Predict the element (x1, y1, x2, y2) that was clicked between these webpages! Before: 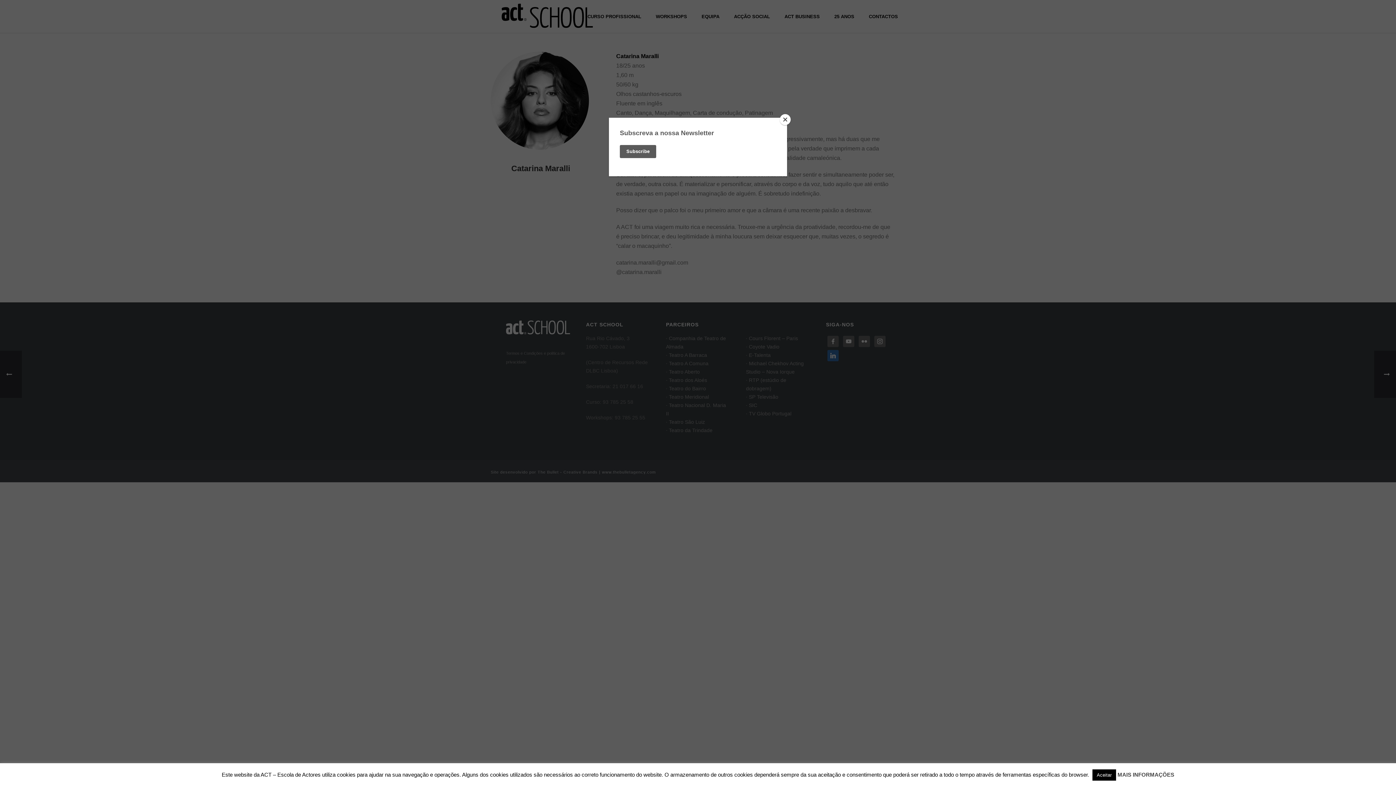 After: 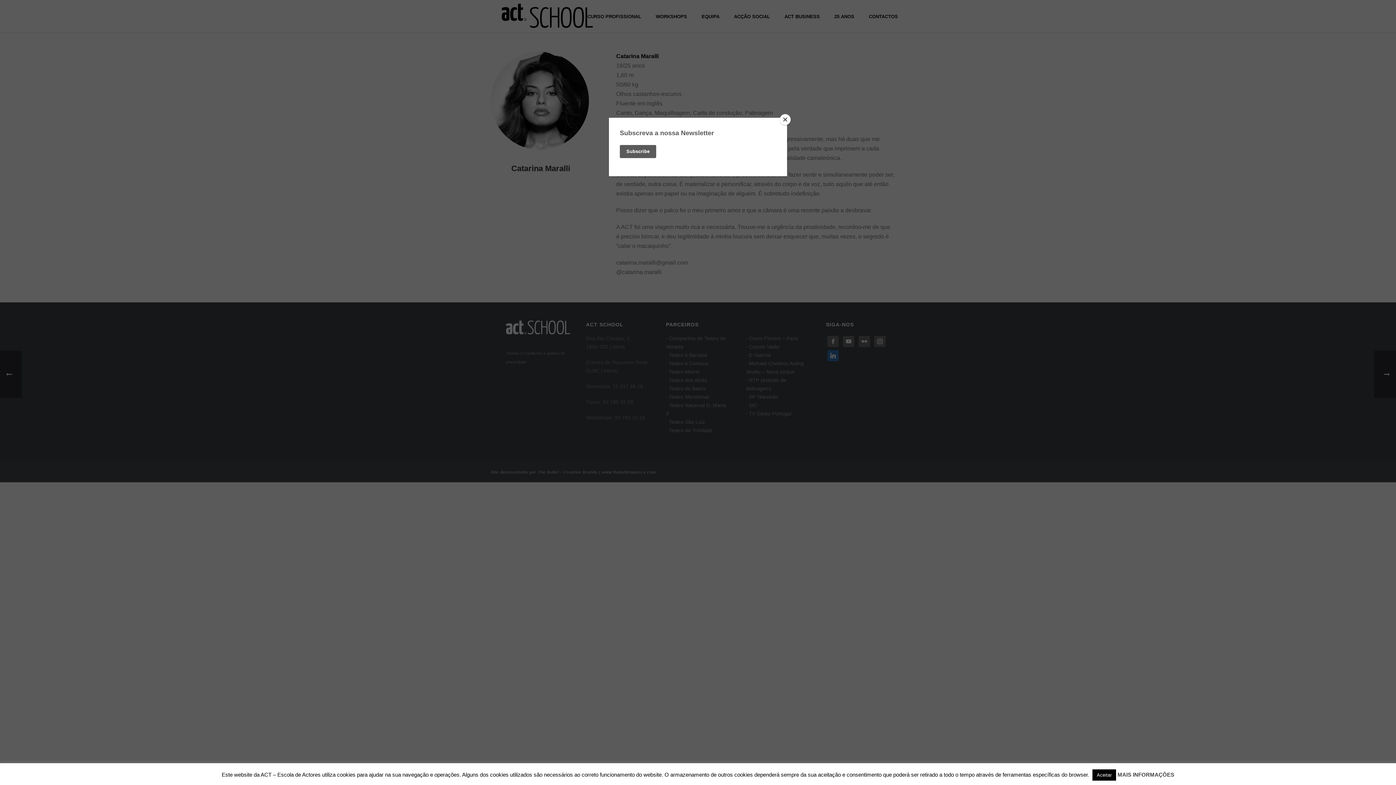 Action: label: MAIS INFORMAÇÕES bbox: (1117, 770, 1174, 779)